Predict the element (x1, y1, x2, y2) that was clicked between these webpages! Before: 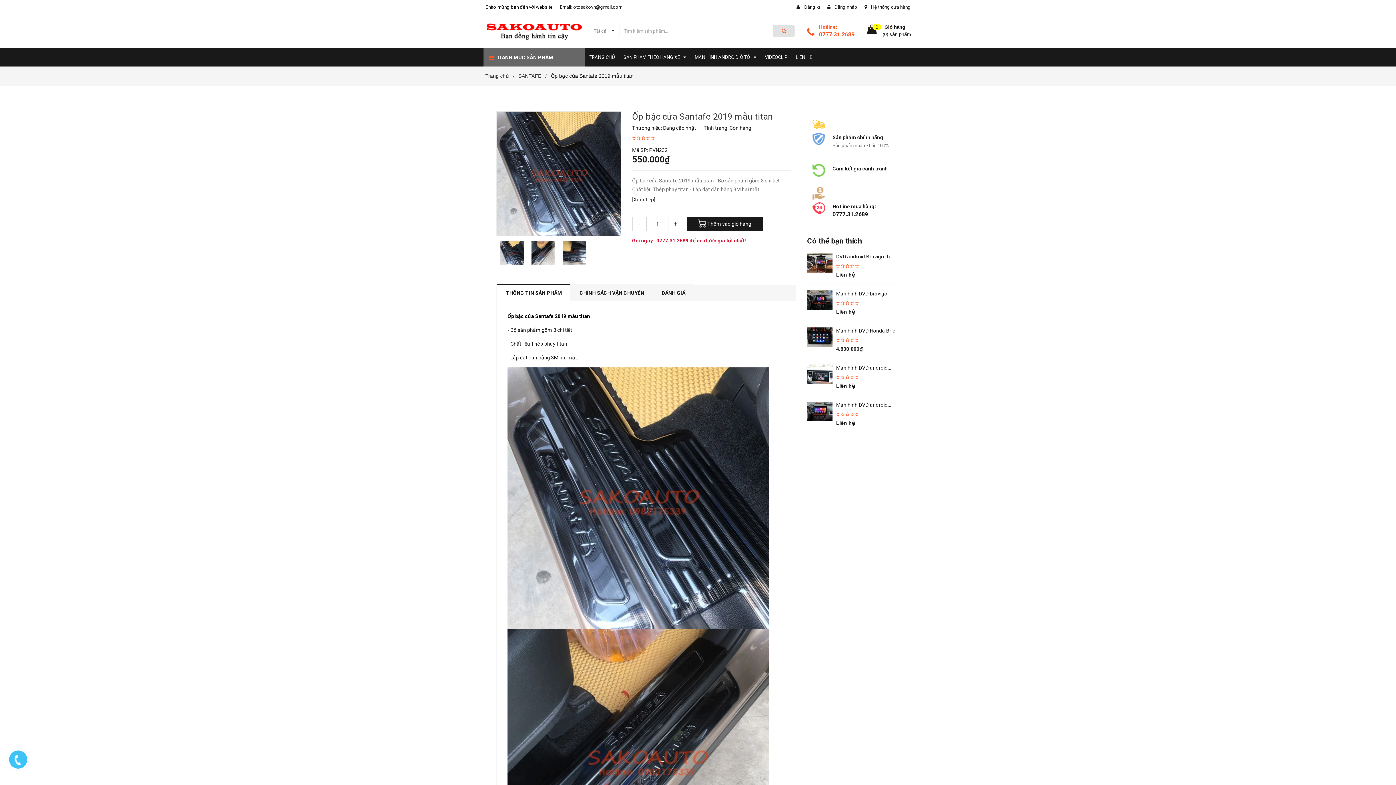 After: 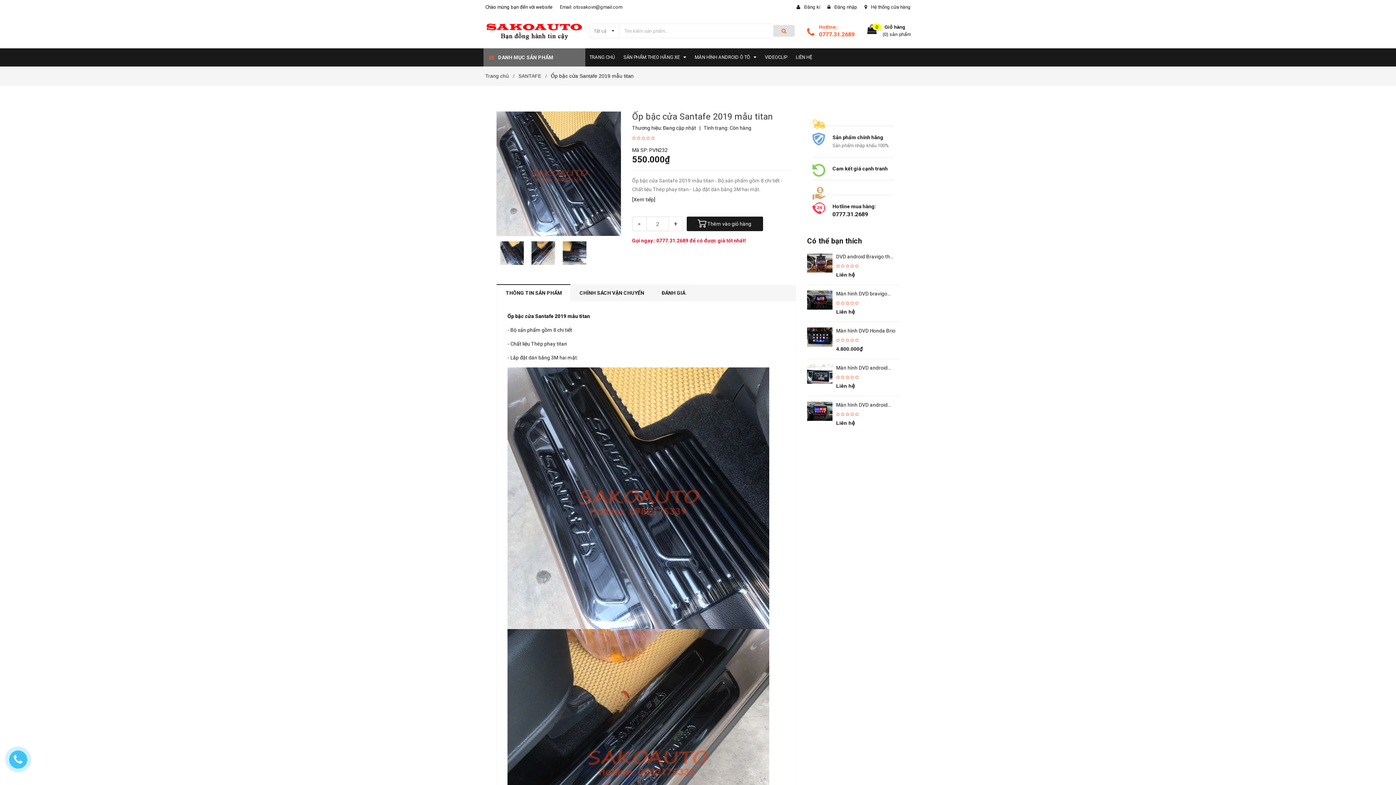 Action: label: + bbox: (668, 208, 683, 222)